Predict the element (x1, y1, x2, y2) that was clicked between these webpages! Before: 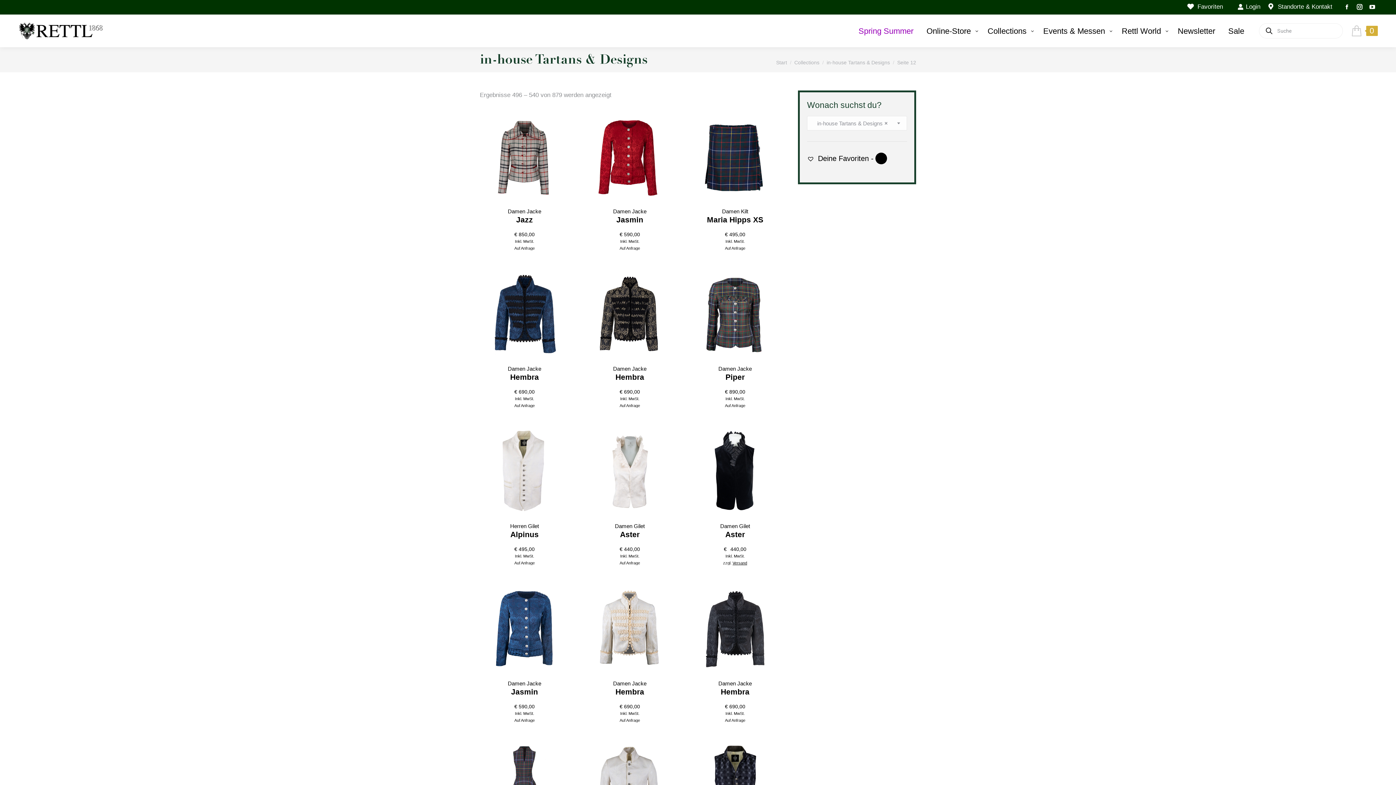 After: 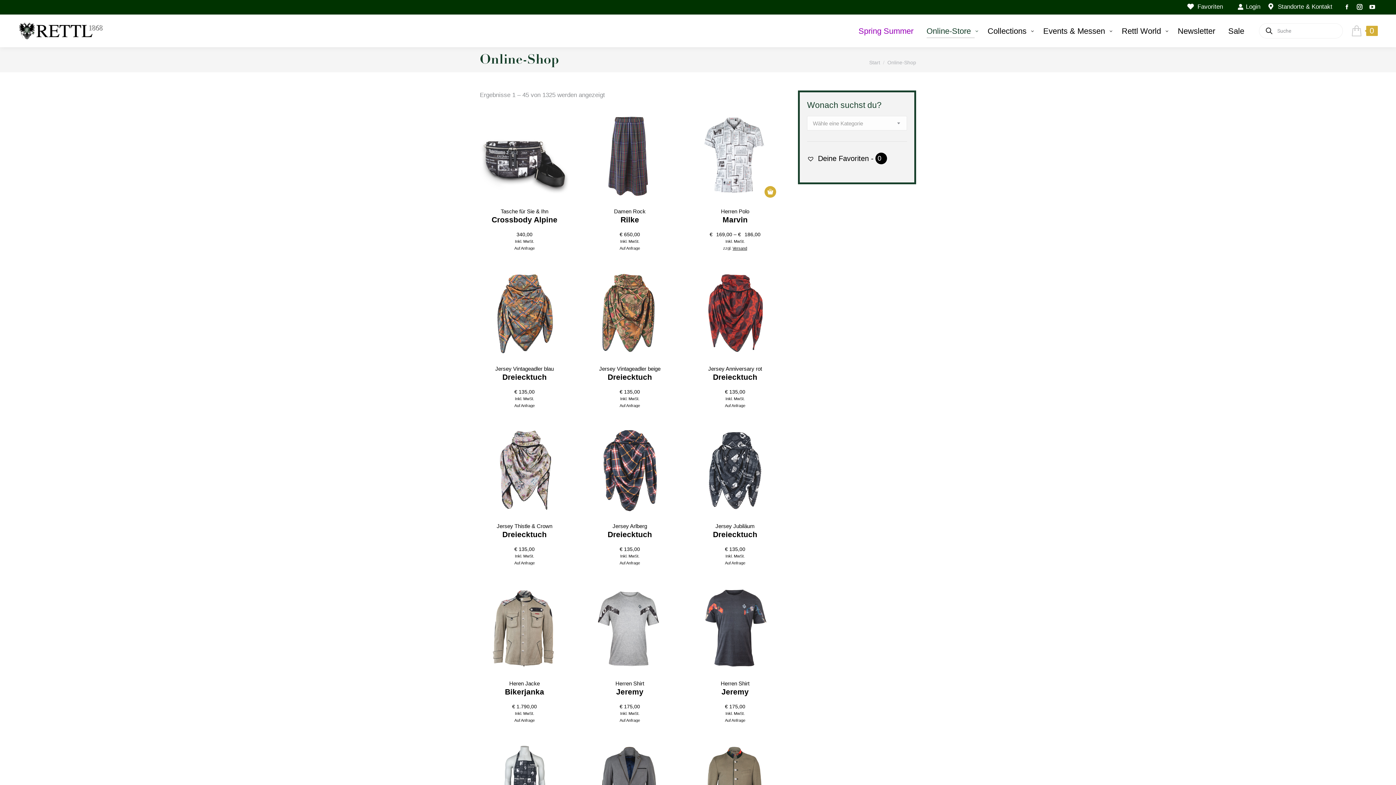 Action: bbox: (925, 18, 976, 44) label: Online-Store